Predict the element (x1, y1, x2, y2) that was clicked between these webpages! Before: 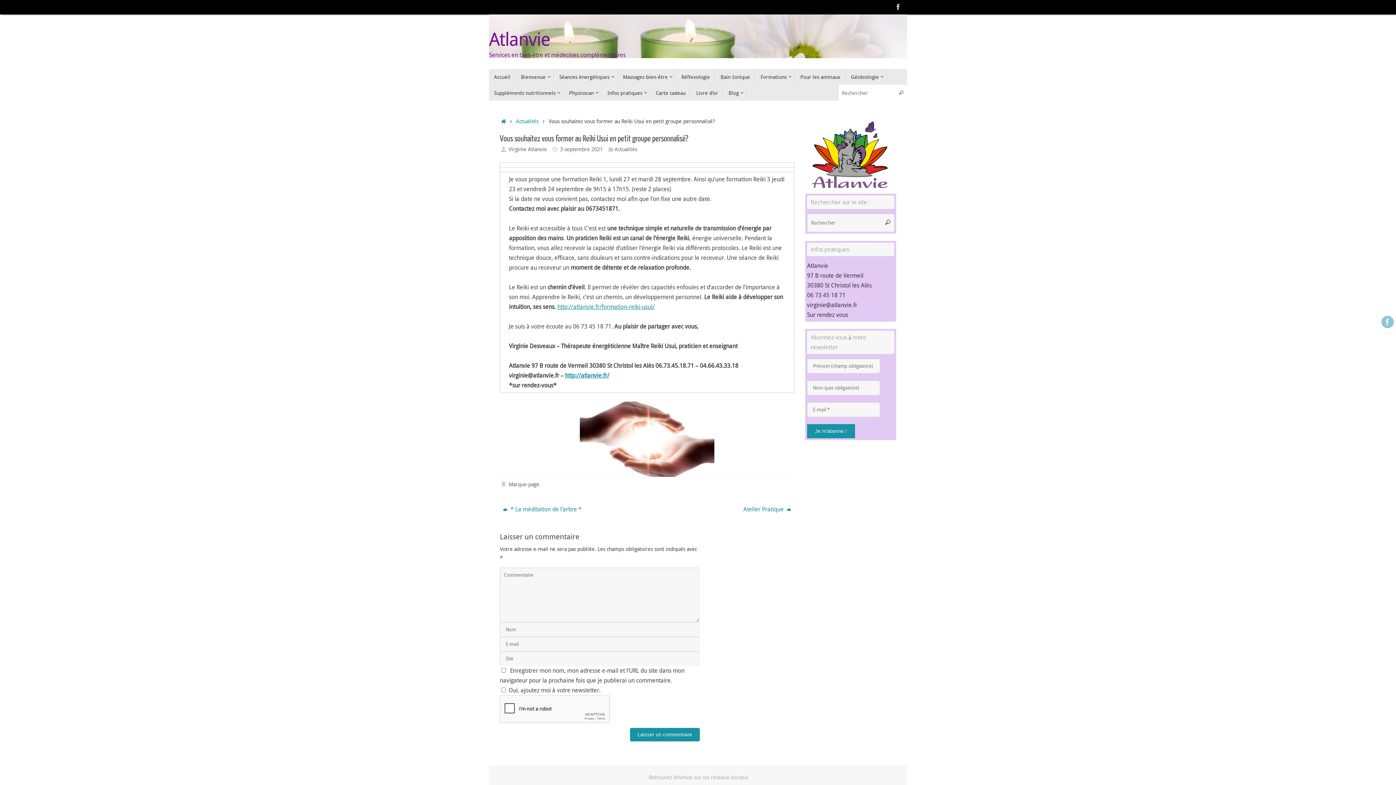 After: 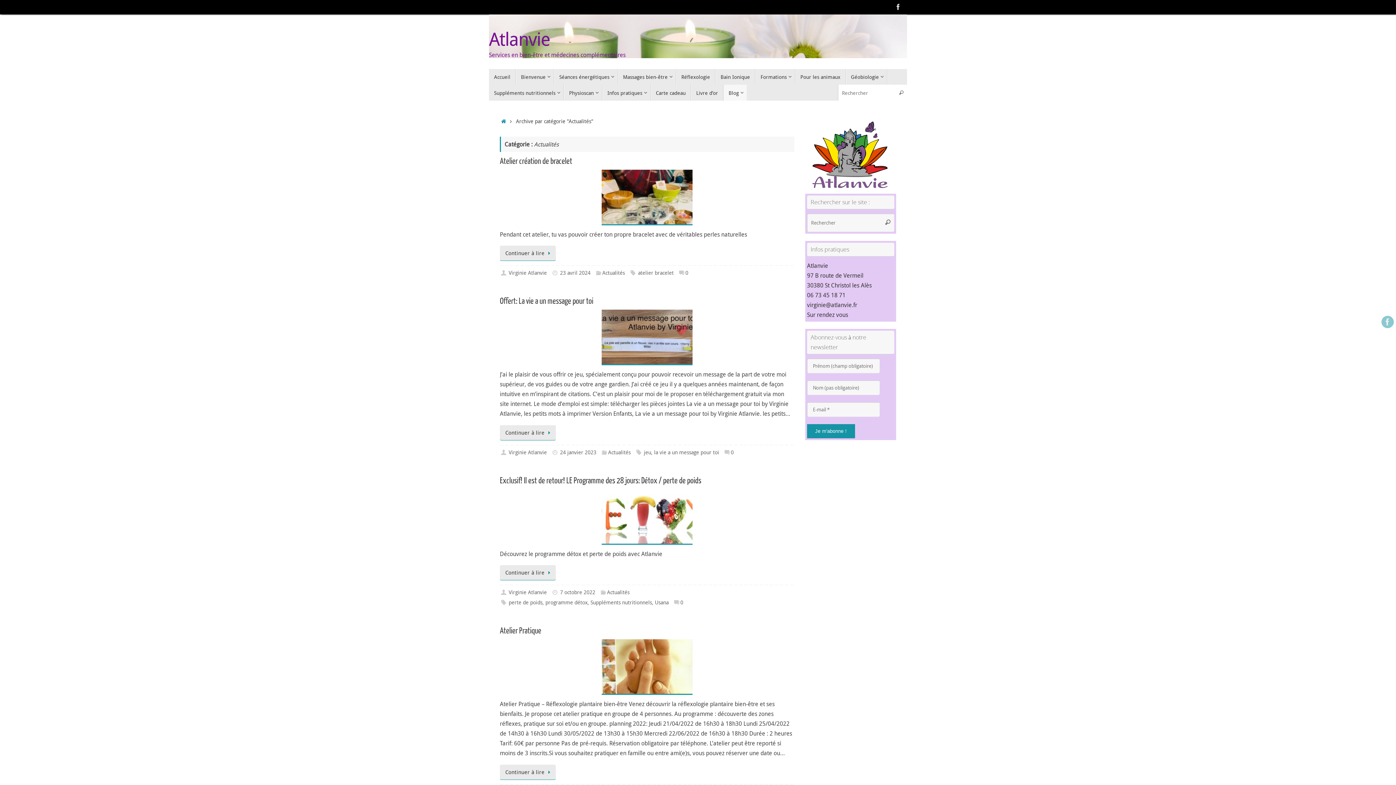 Action: bbox: (516, 117, 538, 124) label: Actualités